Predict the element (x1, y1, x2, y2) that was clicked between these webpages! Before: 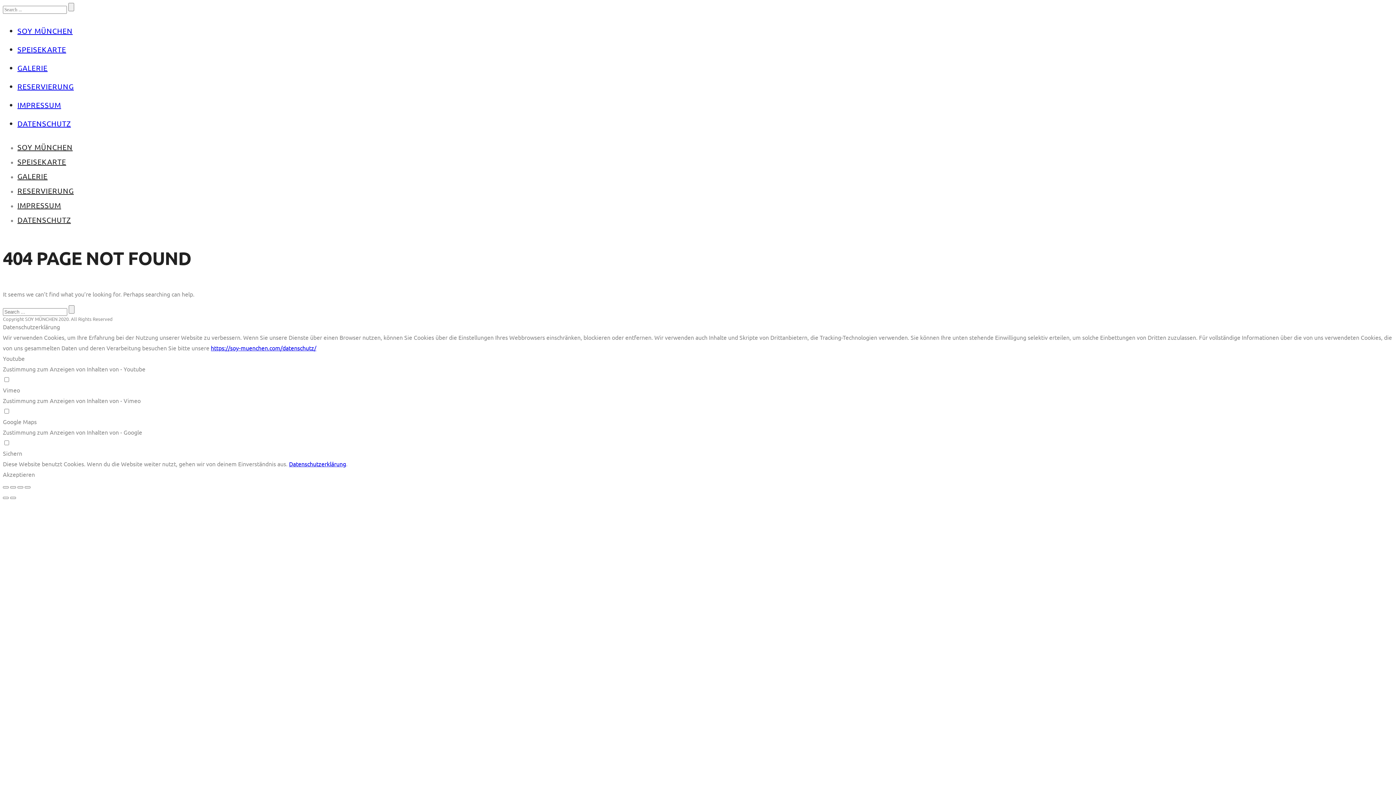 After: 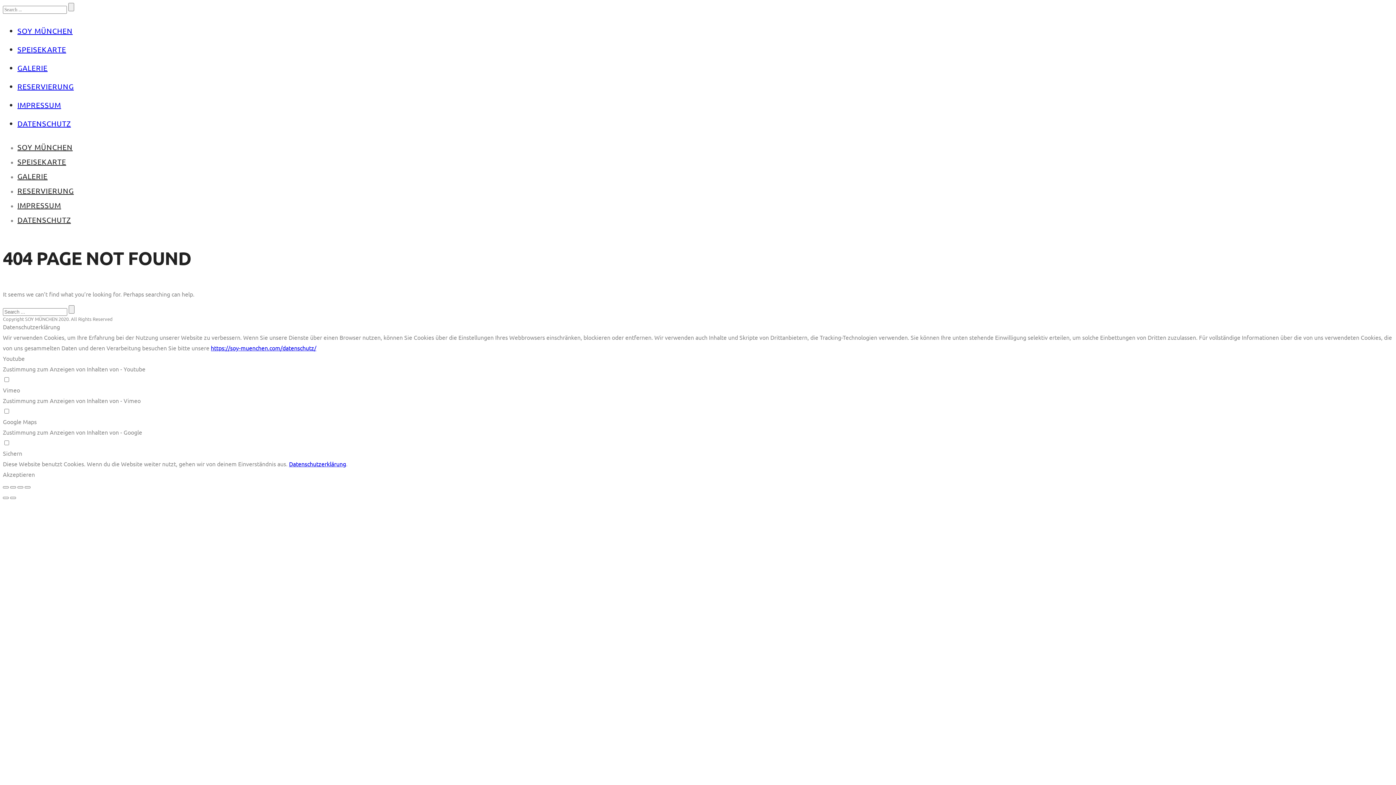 Action: bbox: (210, 344, 316, 351) label: https://soy-muenchen.com/datenschutz/